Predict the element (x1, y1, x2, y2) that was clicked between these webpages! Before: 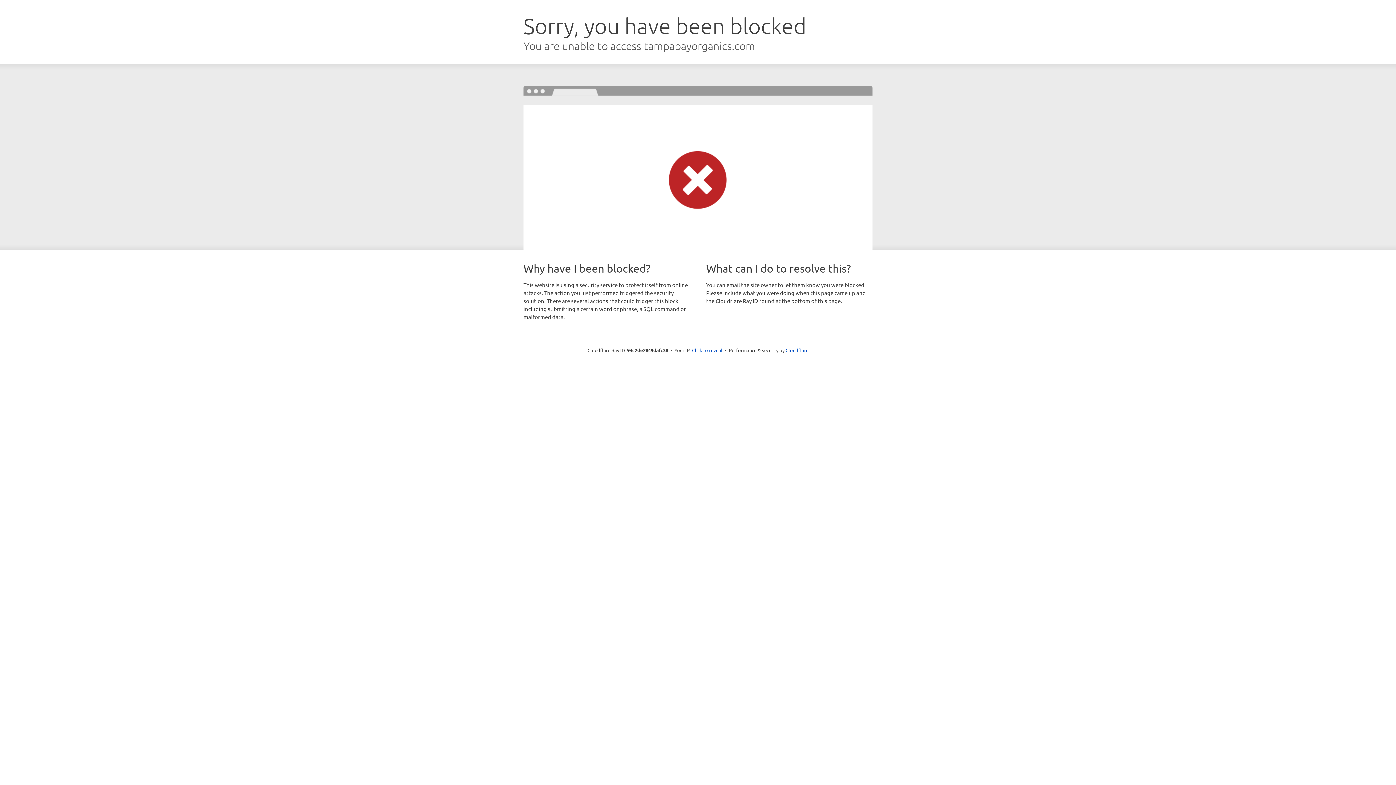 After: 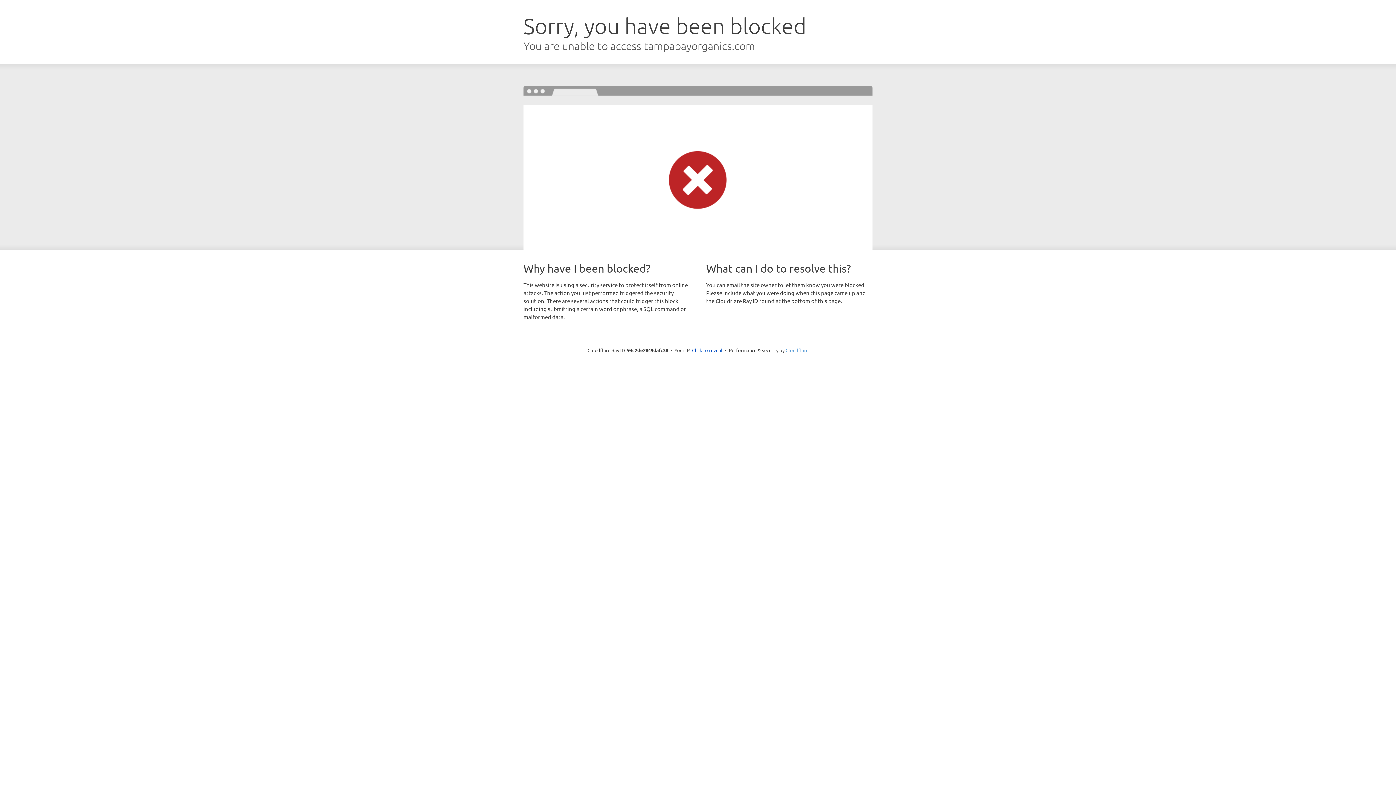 Action: label: Cloudflare bbox: (785, 347, 808, 353)